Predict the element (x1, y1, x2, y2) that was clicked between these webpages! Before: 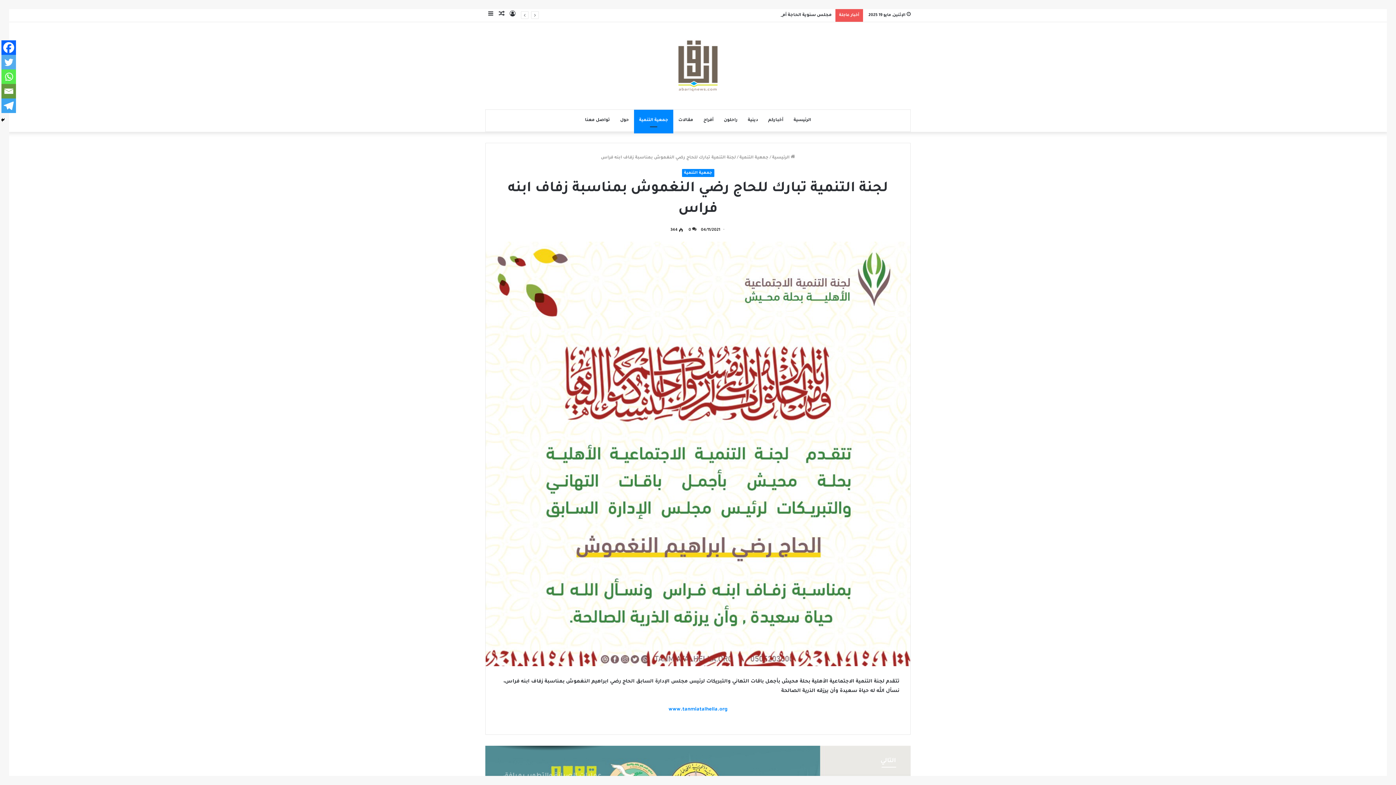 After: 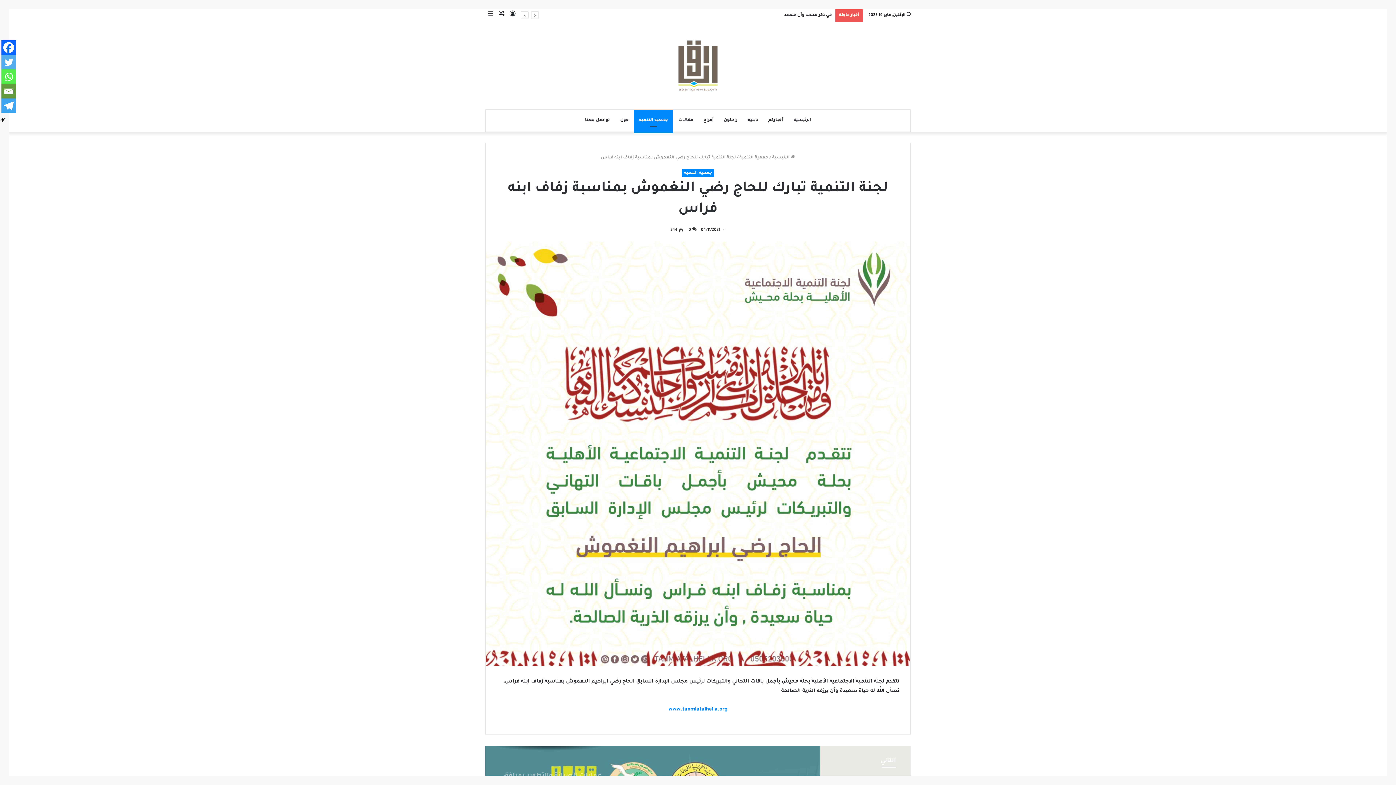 Action: bbox: (1, 98, 16, 113) label: Telegram